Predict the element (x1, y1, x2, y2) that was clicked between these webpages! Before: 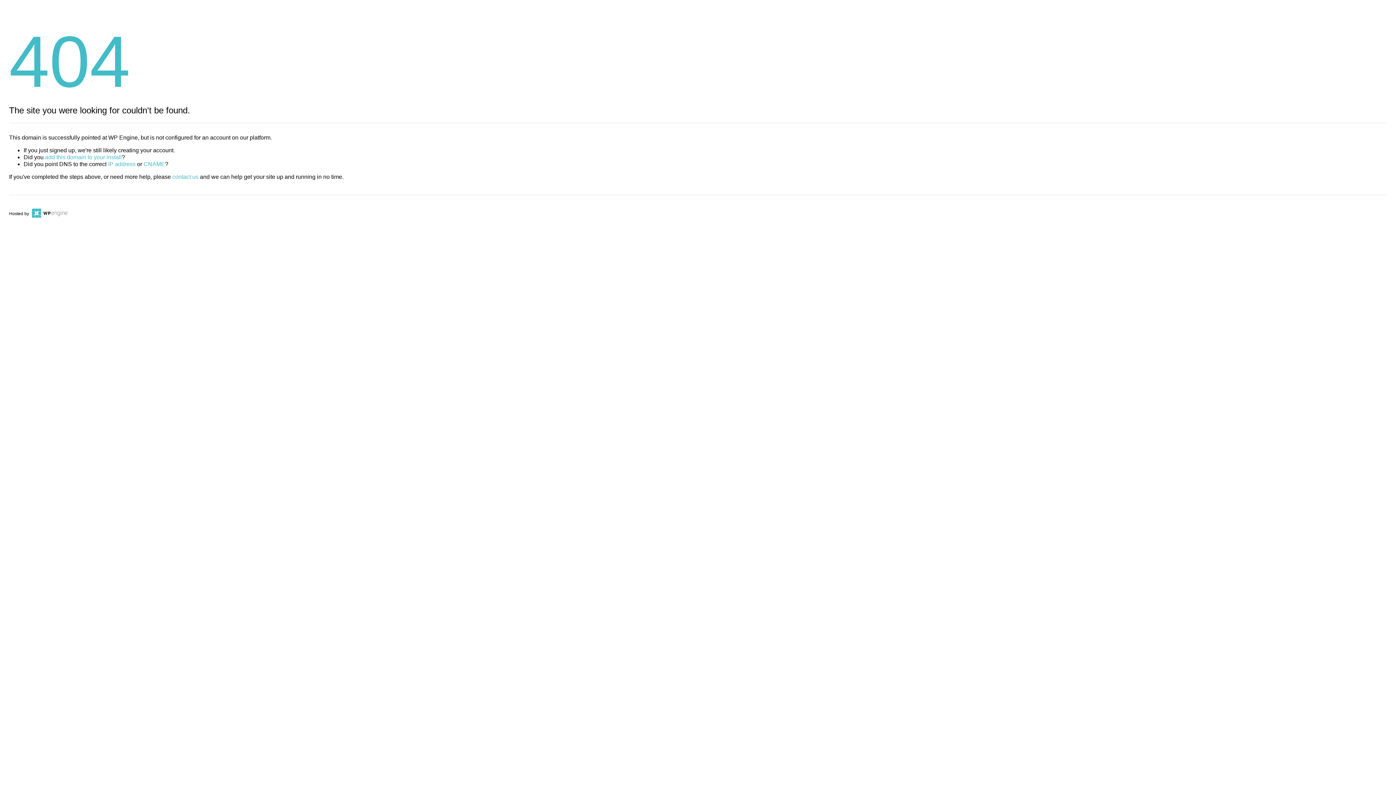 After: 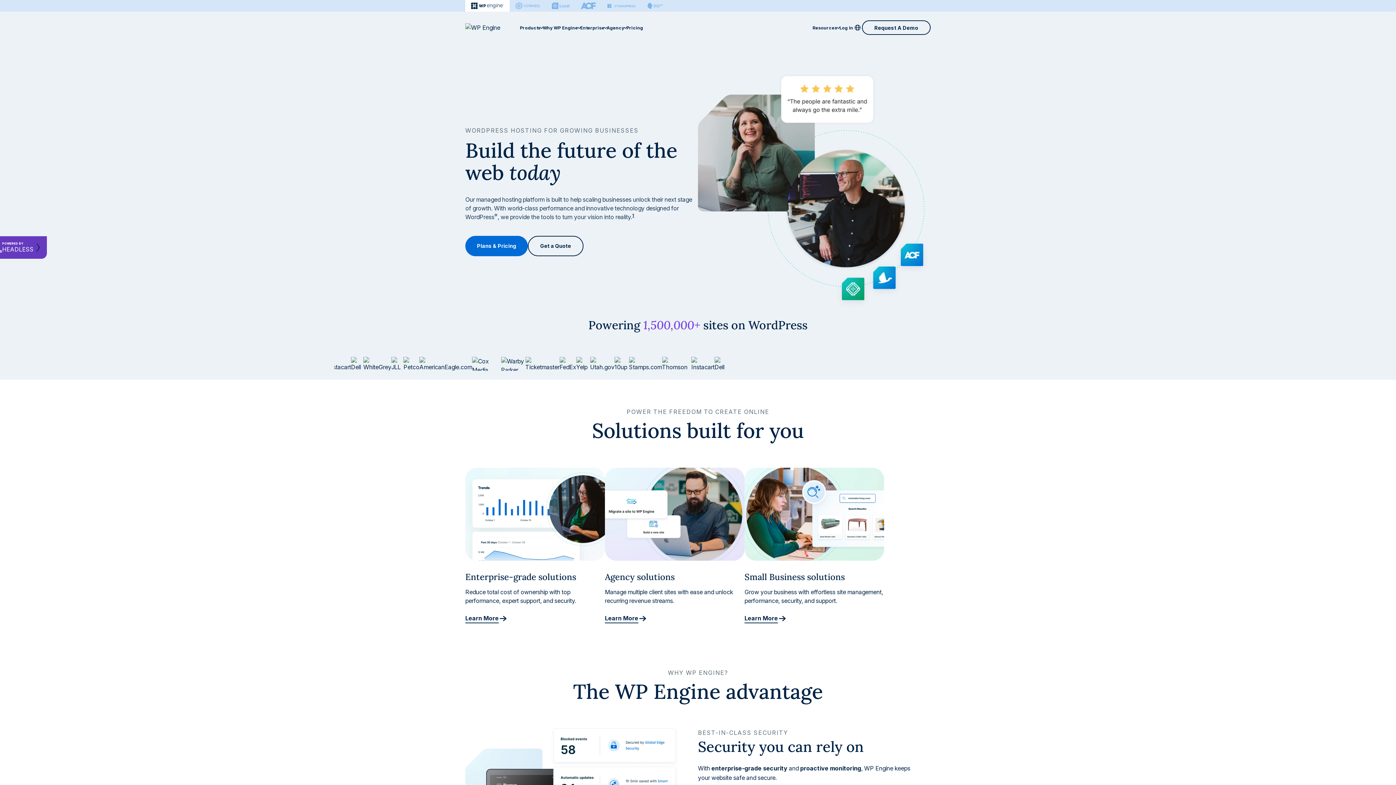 Action: bbox: (30, 211, 67, 216)